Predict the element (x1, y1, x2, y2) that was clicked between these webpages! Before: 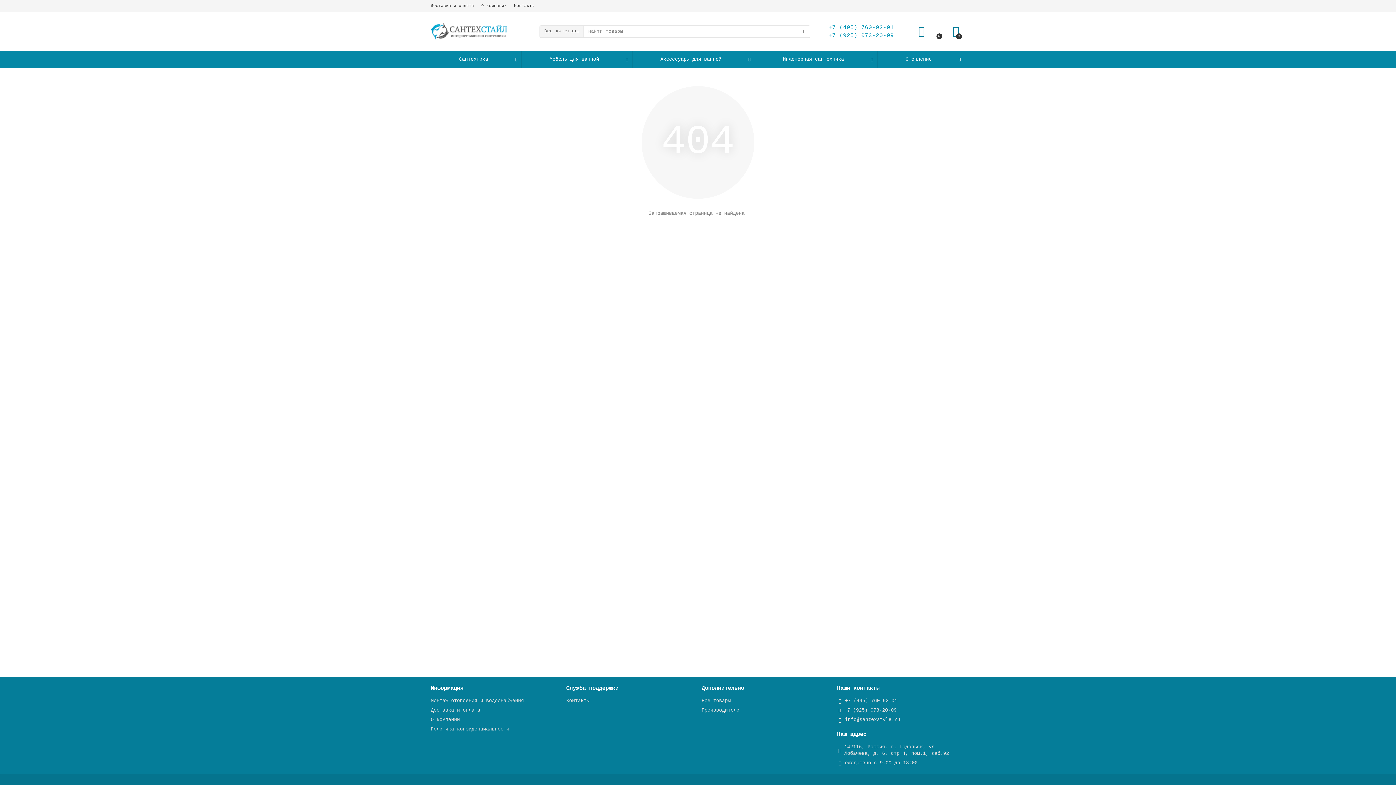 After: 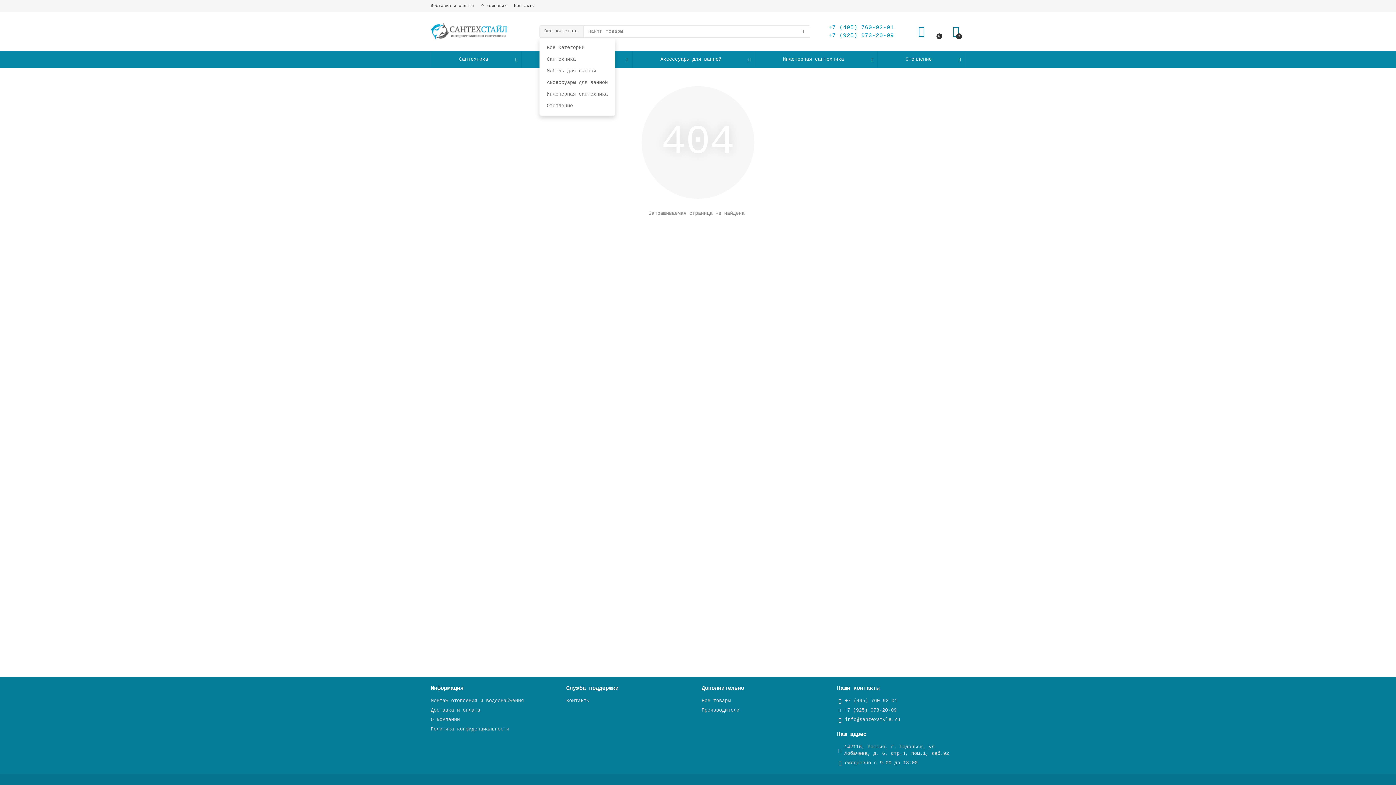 Action: label: Все категории bbox: (539, 25, 583, 37)